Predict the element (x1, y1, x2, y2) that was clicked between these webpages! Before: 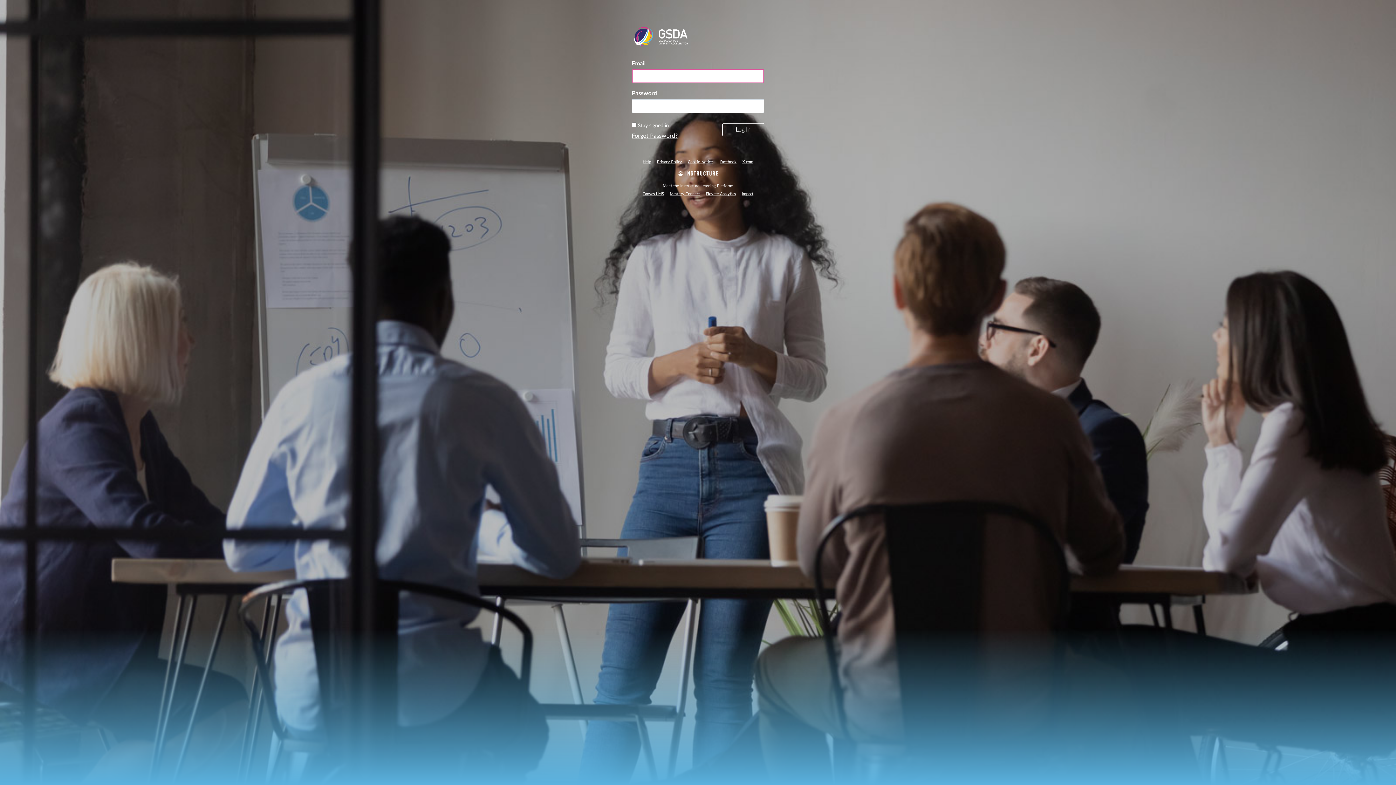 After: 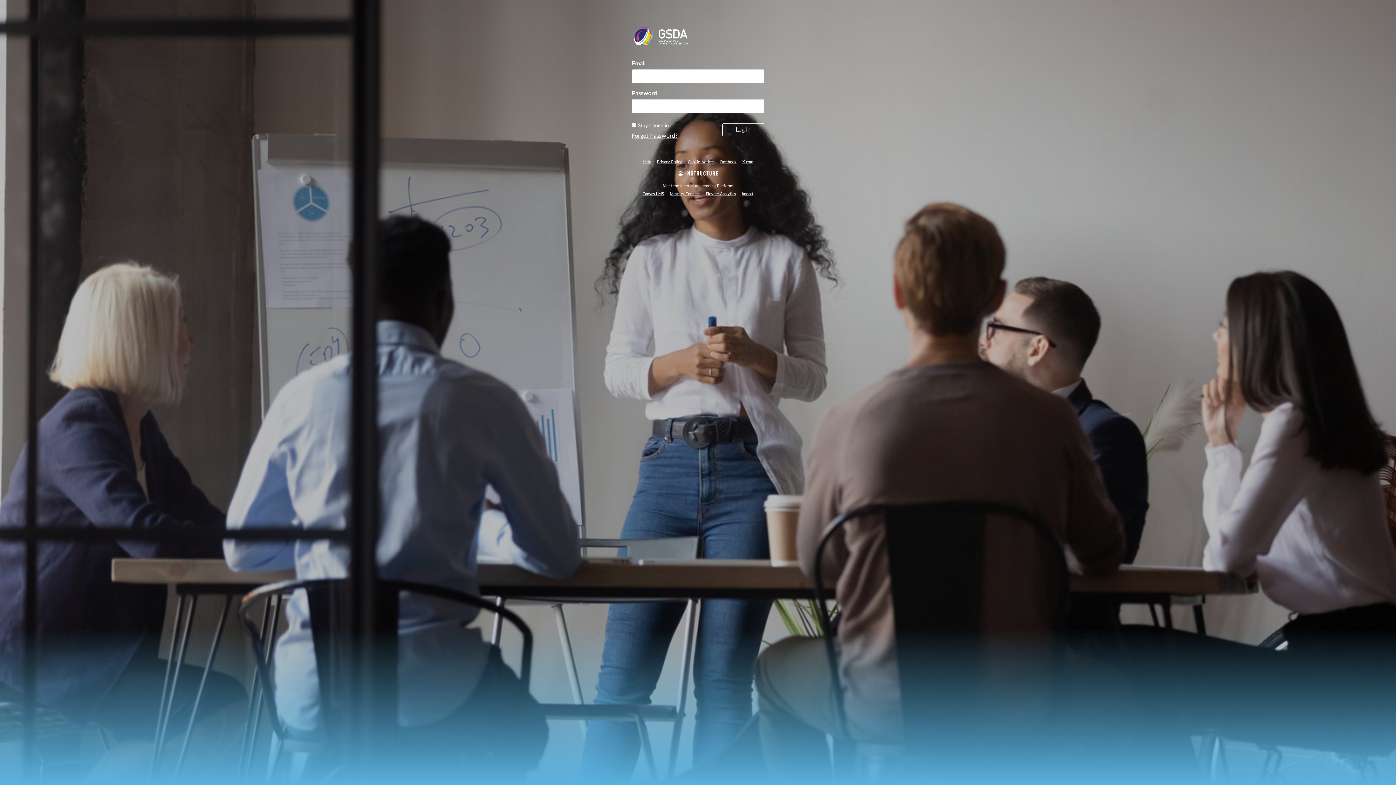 Action: label: Forgot Password? bbox: (632, 132, 677, 138)